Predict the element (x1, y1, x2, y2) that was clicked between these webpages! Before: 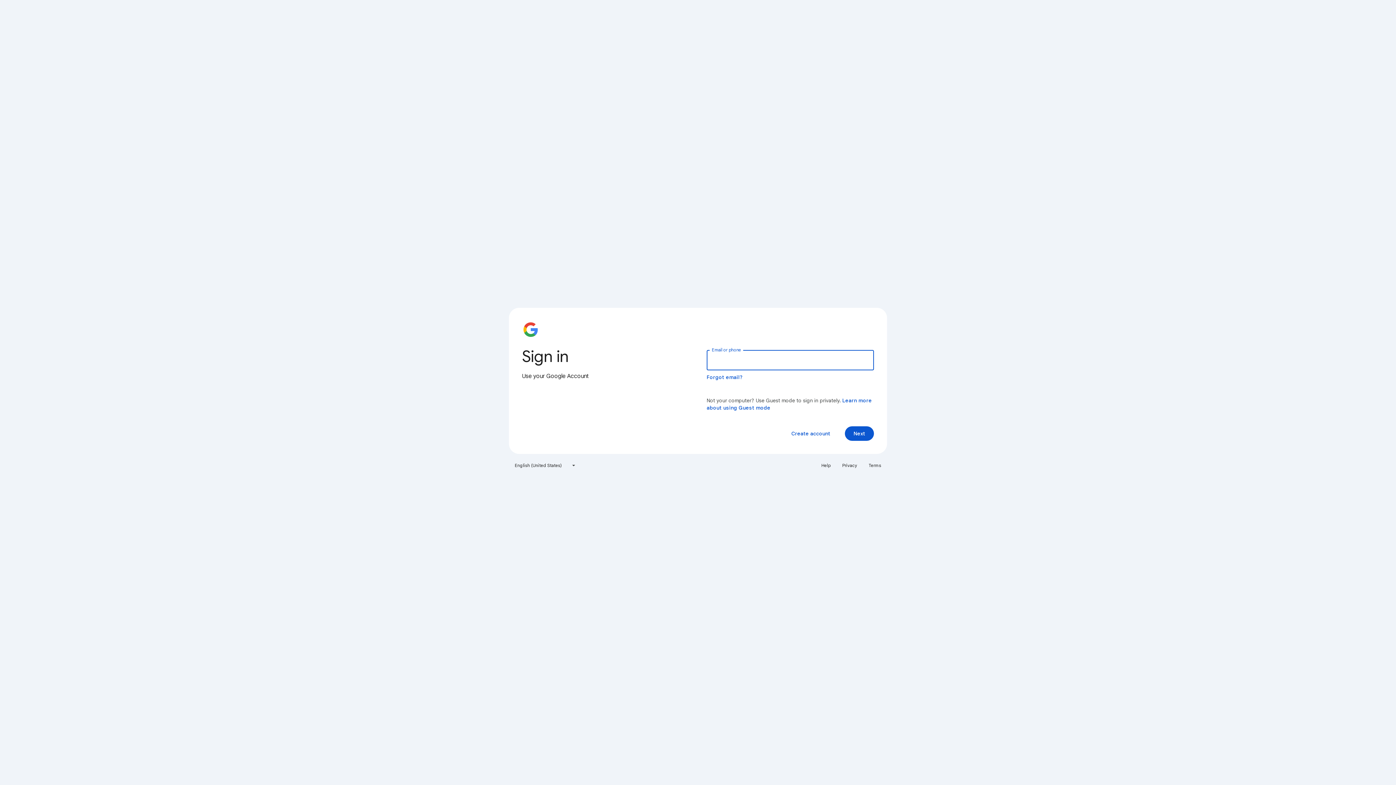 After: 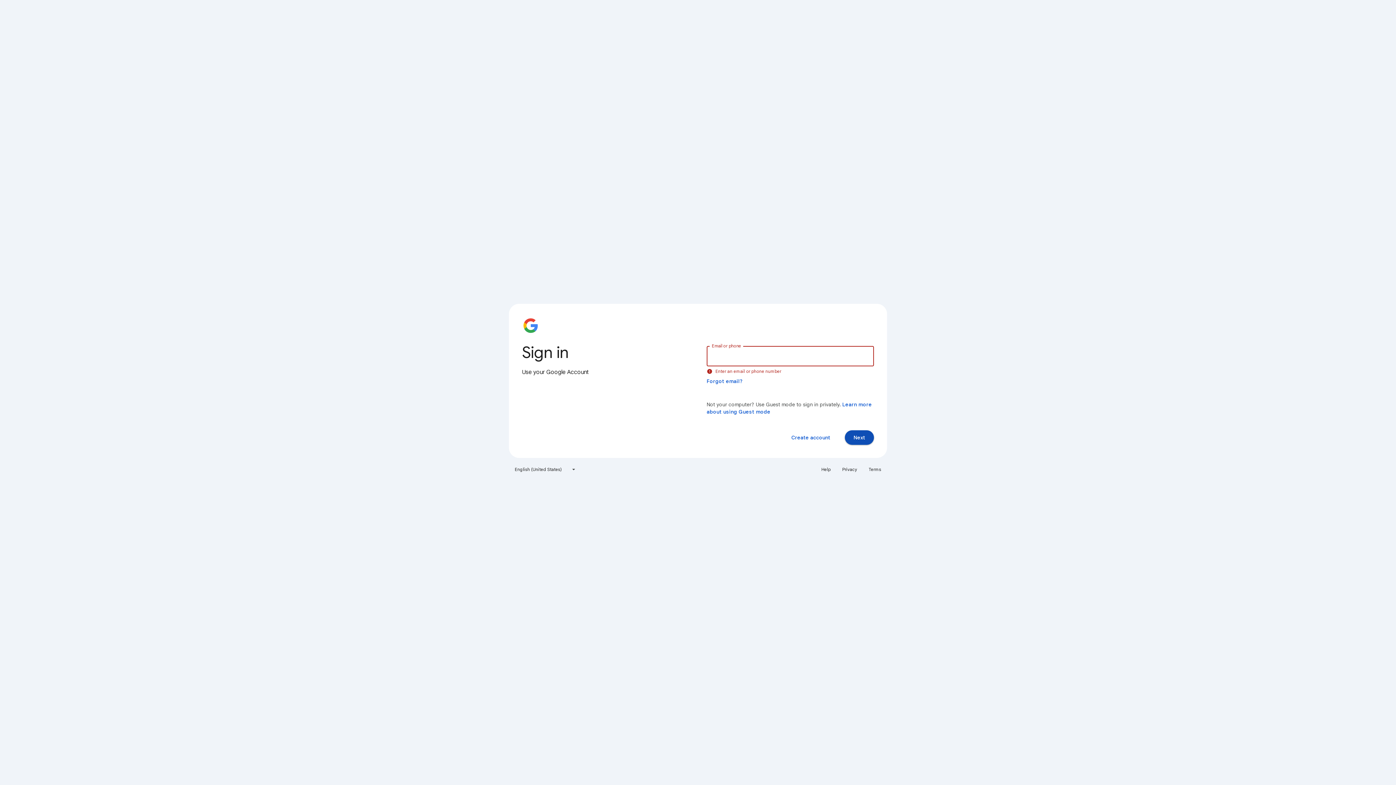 Action: label: Next bbox: (845, 426, 874, 441)